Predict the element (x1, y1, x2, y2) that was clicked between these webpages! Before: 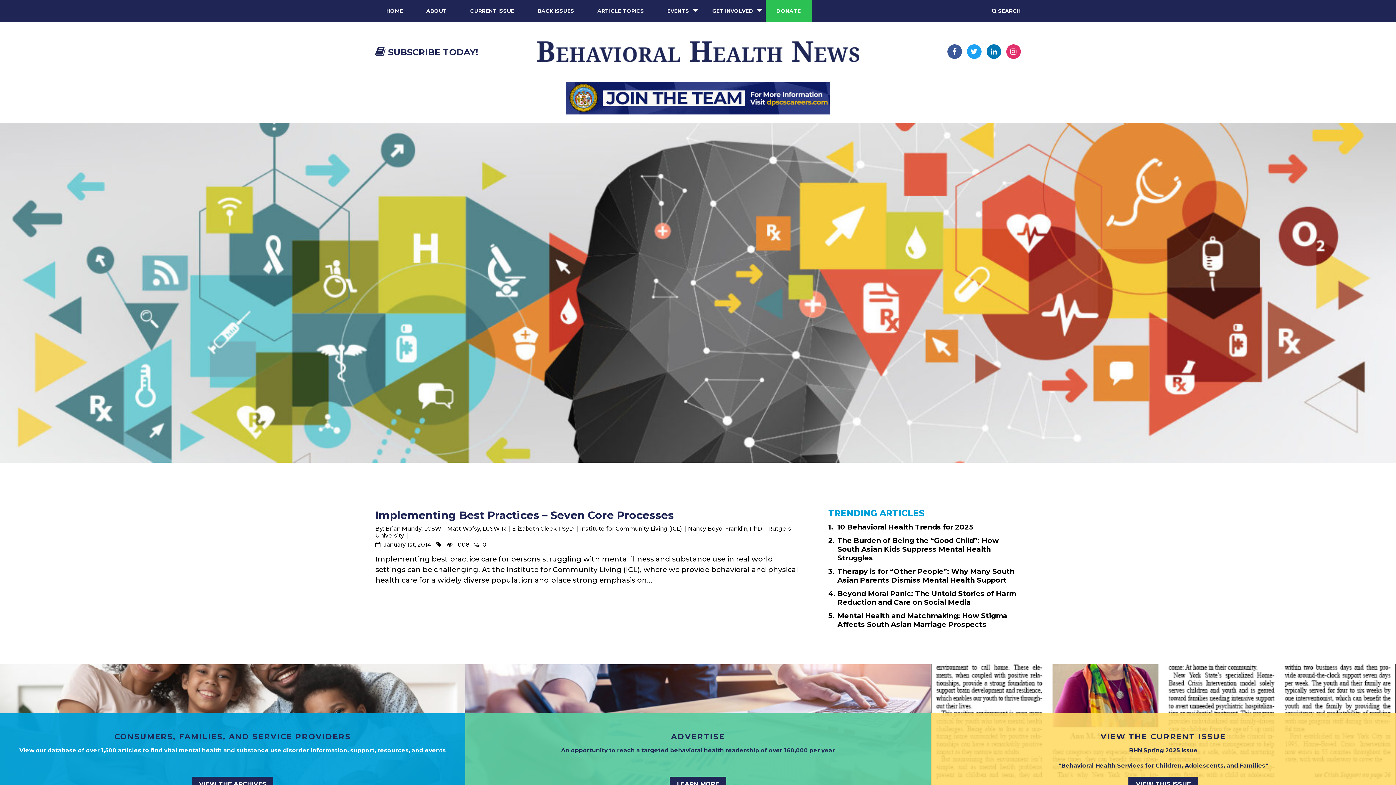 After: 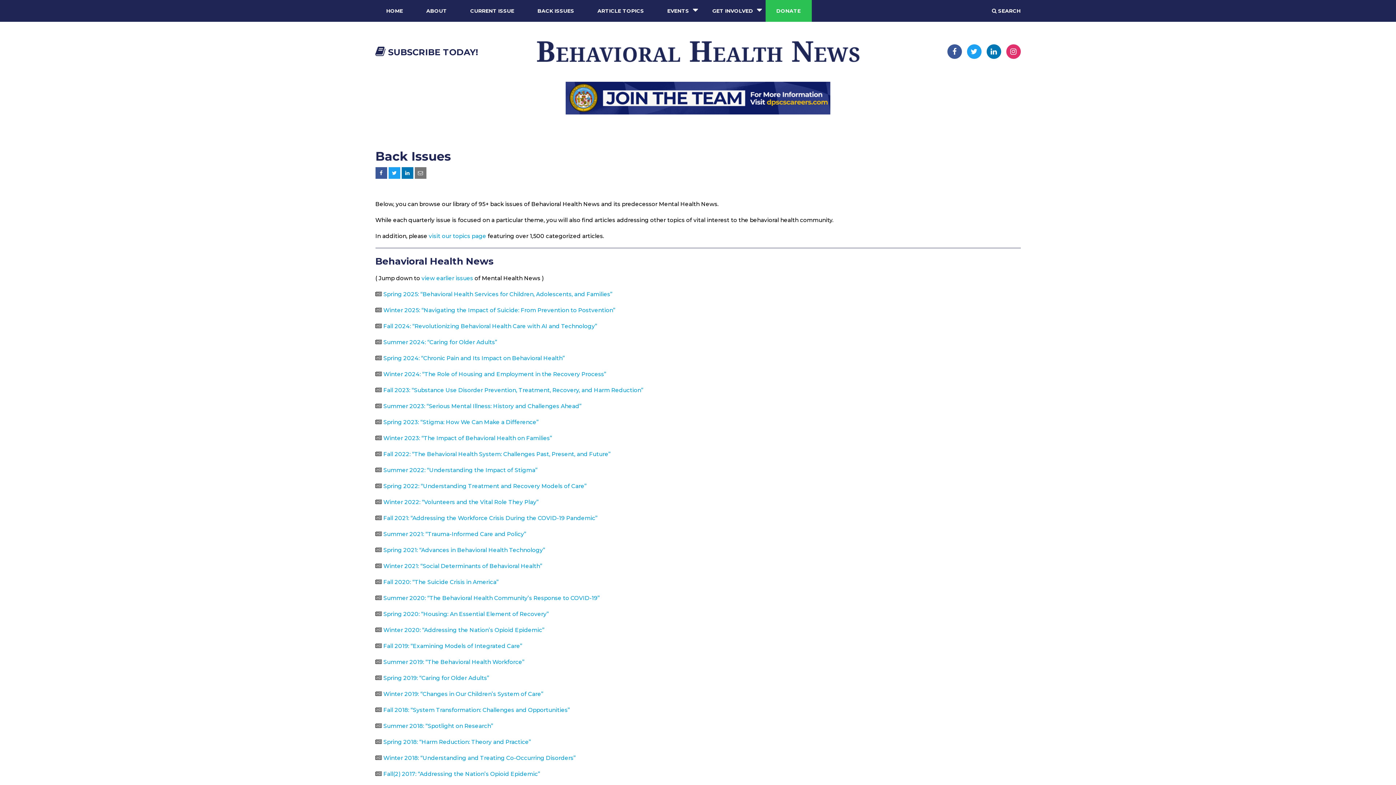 Action: label: VIEW THE ARCHIVES bbox: (191, 776, 273, 791)